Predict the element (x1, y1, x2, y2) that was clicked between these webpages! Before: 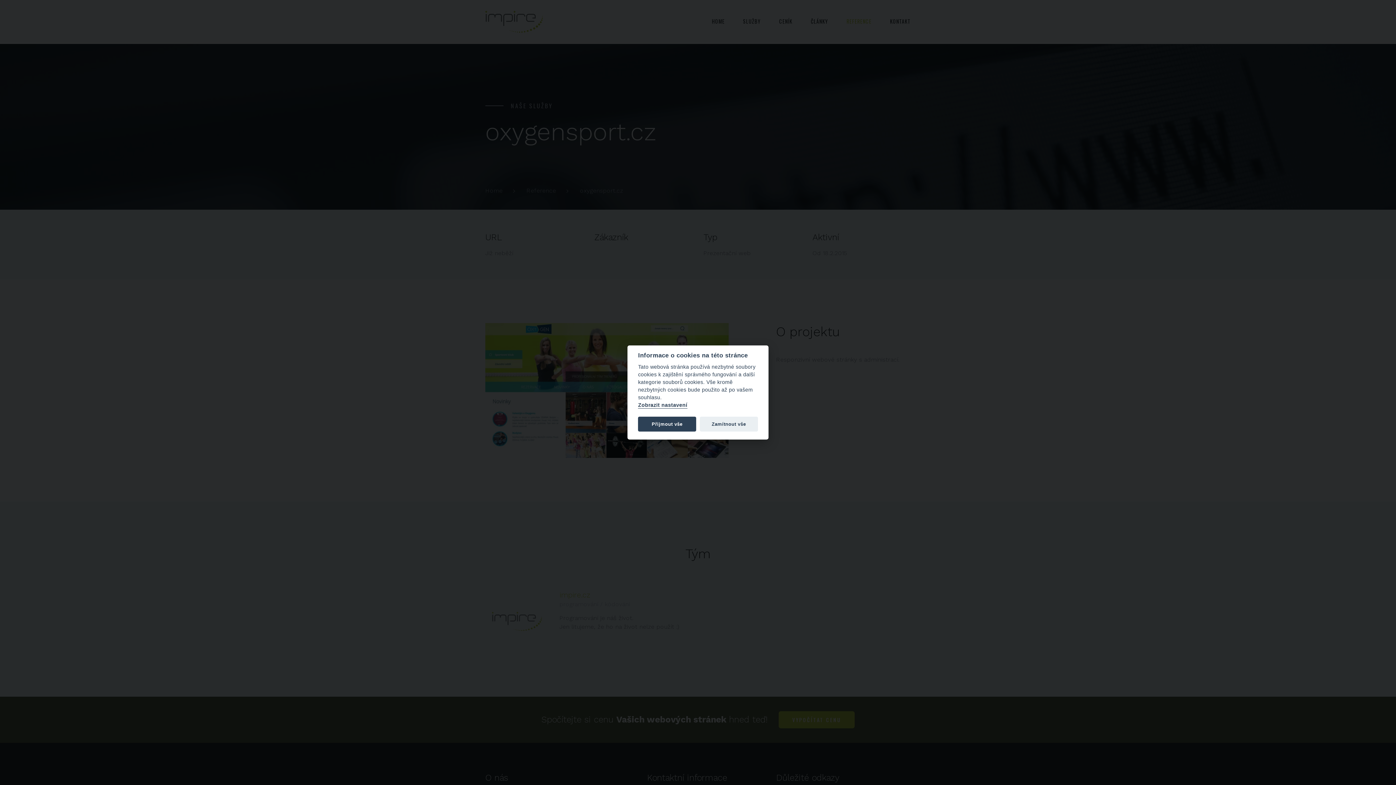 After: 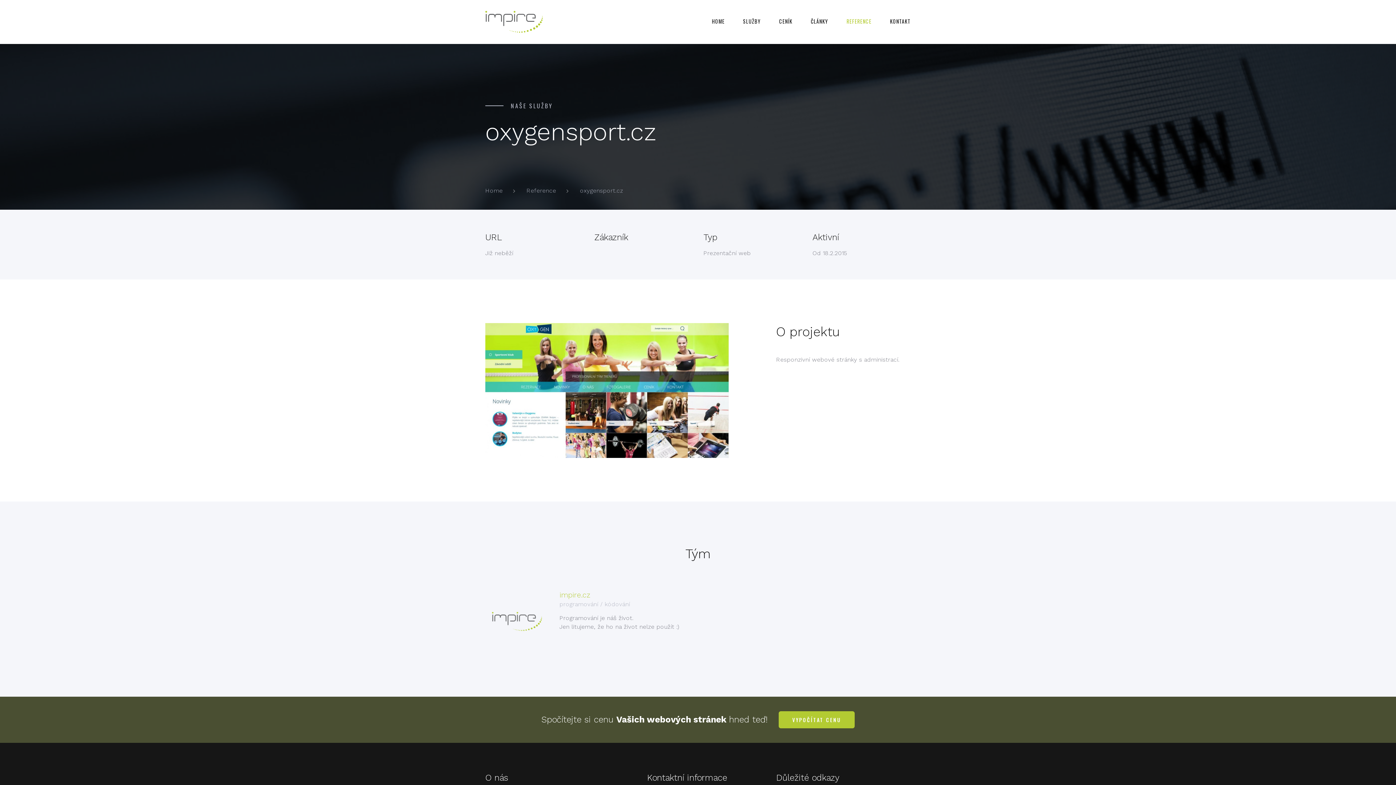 Action: bbox: (699, 416, 758, 431) label: Zamítnout vše